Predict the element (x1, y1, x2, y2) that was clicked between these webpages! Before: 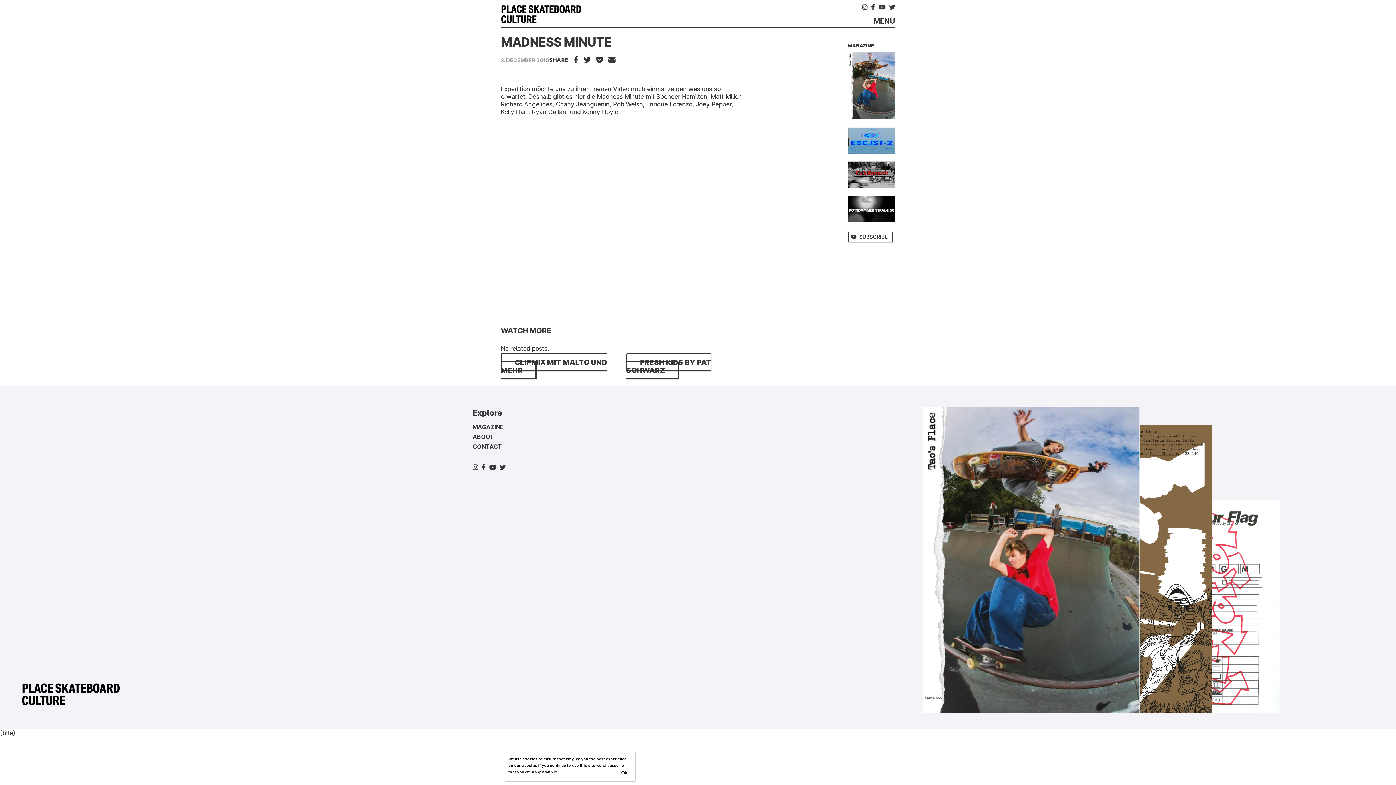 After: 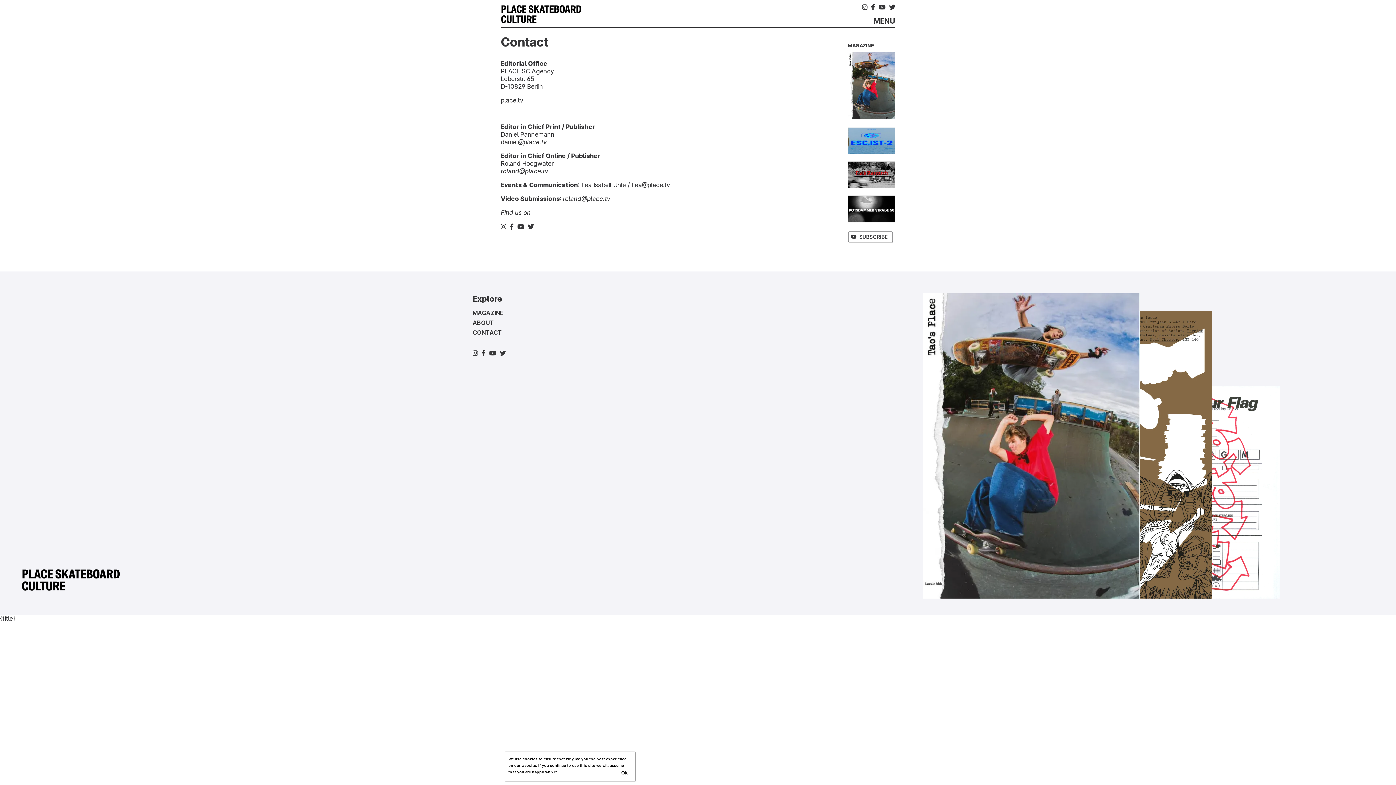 Action: bbox: (472, 443, 501, 450) label: CONTACT